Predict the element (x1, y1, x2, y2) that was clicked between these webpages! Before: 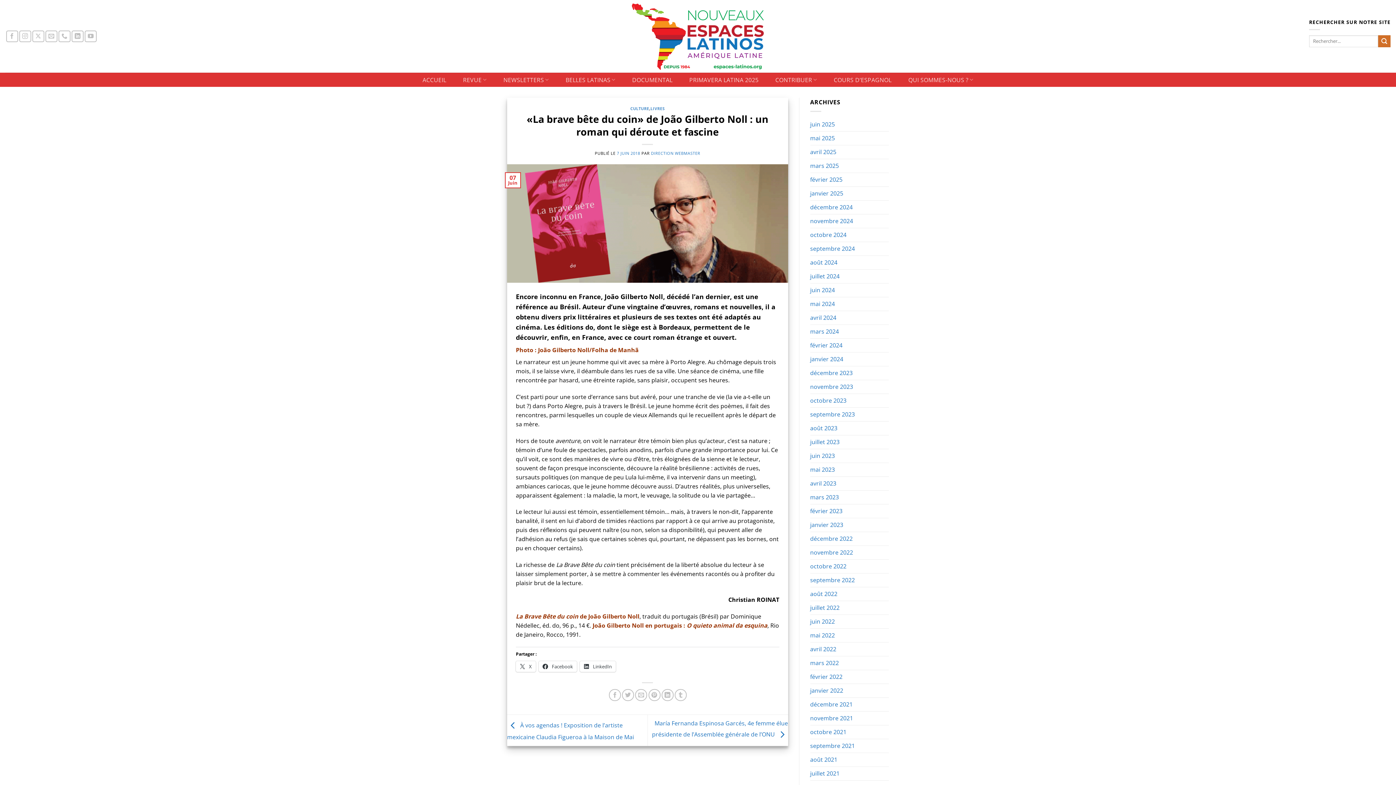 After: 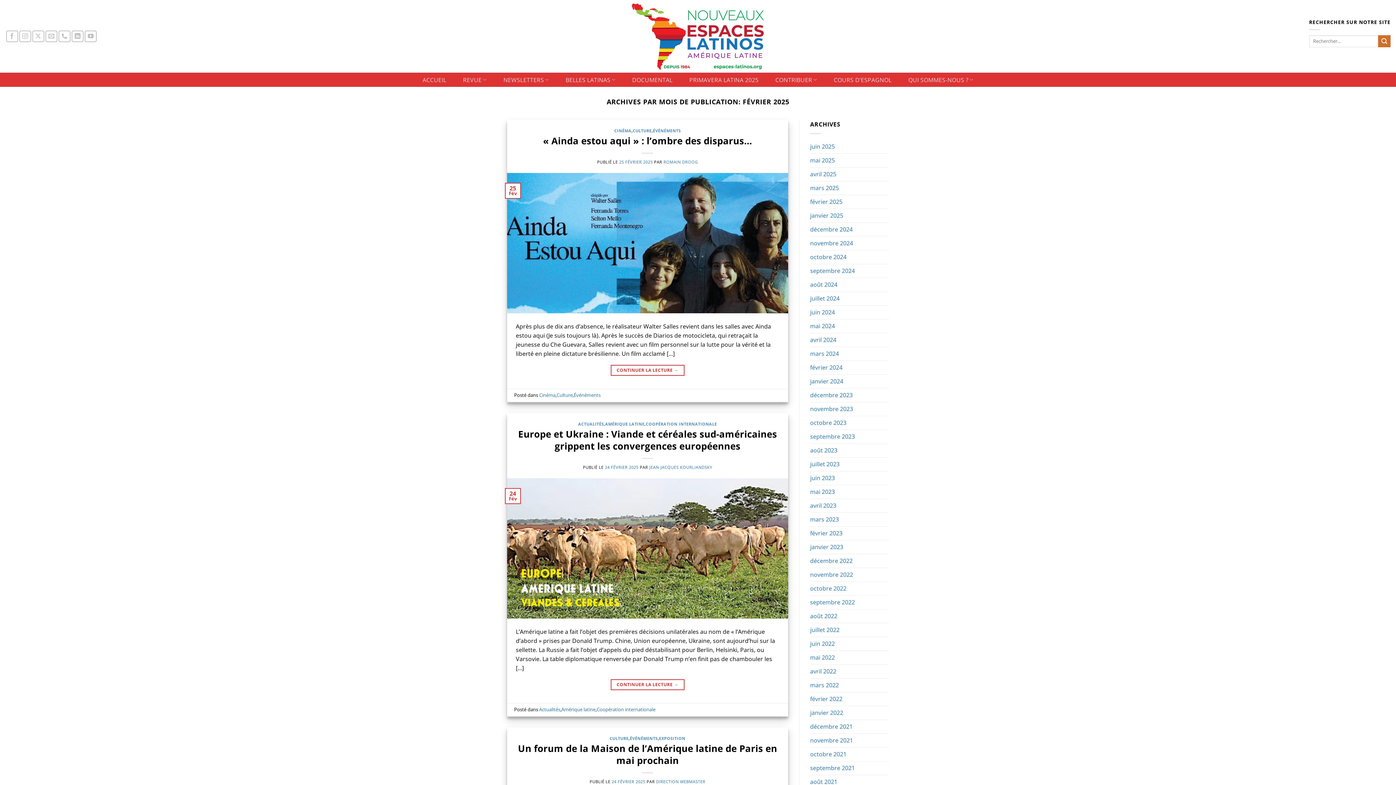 Action: label: février 2025 bbox: (810, 172, 842, 186)